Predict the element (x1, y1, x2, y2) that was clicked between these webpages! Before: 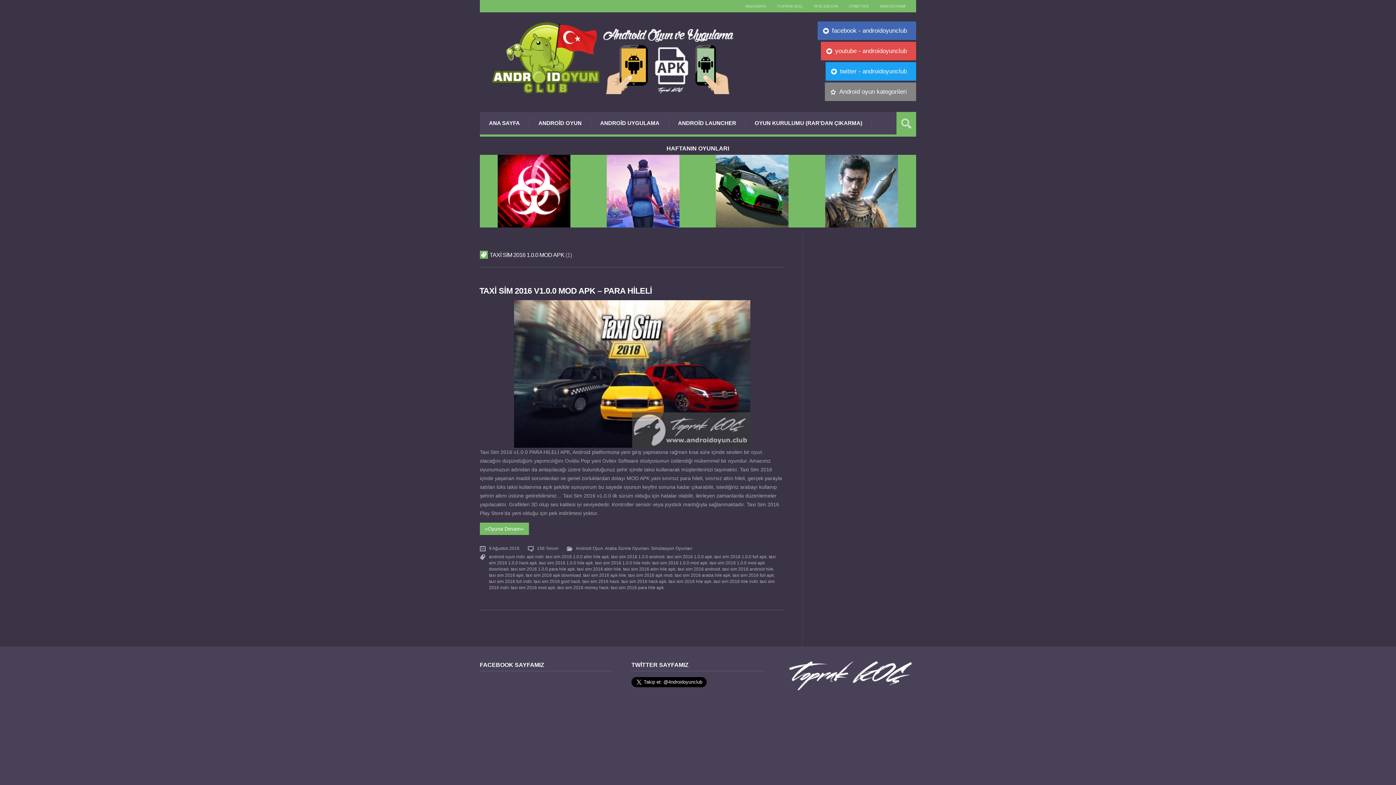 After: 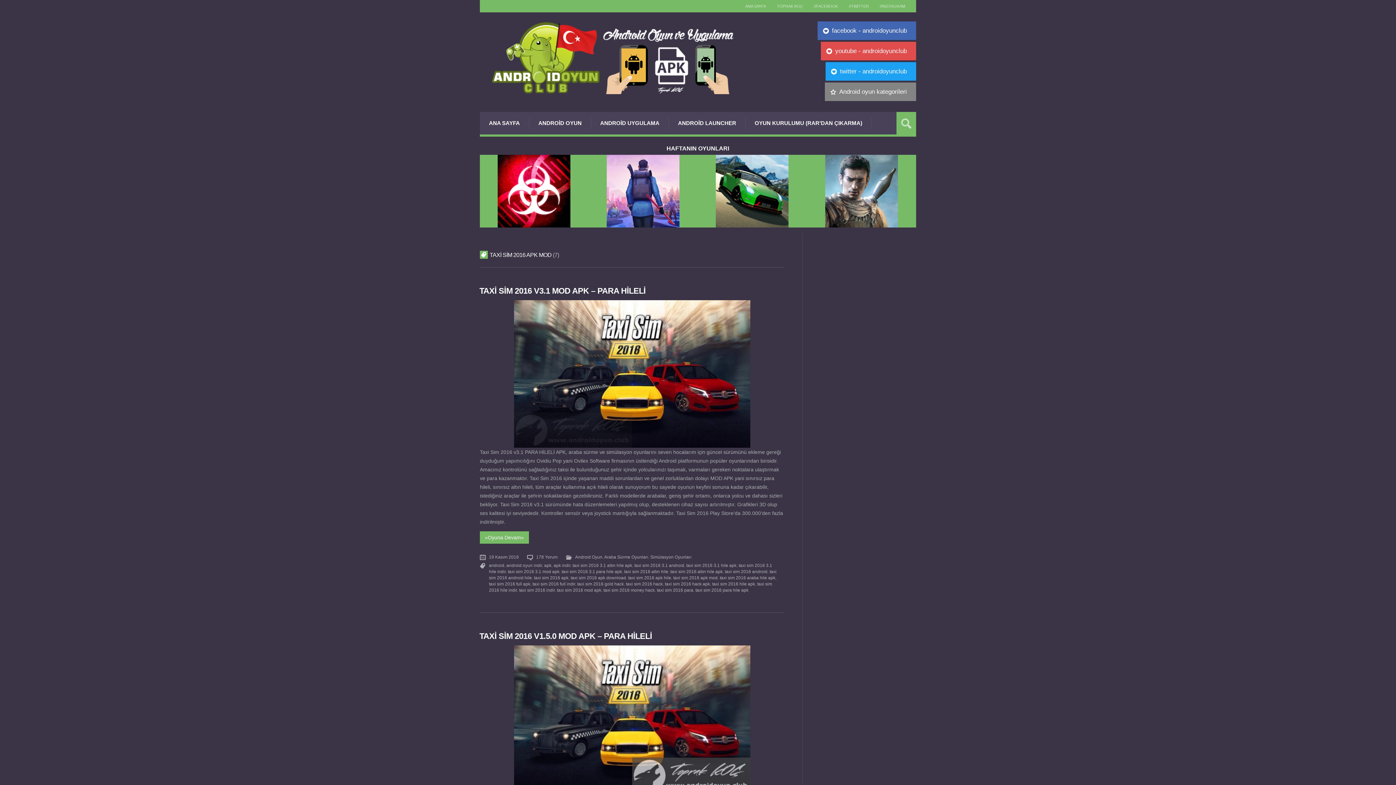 Action: label: taxi sim 2016 apk mod bbox: (628, 573, 672, 578)